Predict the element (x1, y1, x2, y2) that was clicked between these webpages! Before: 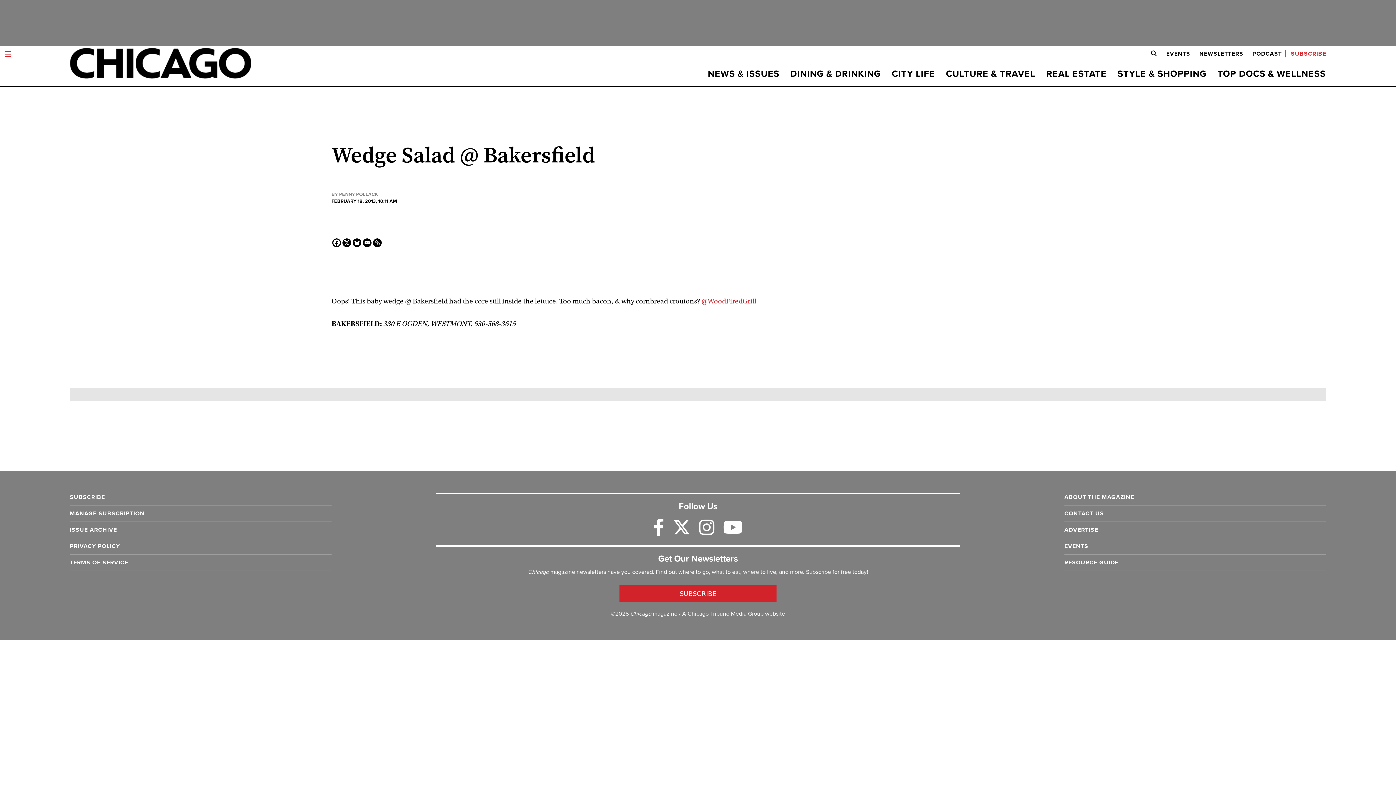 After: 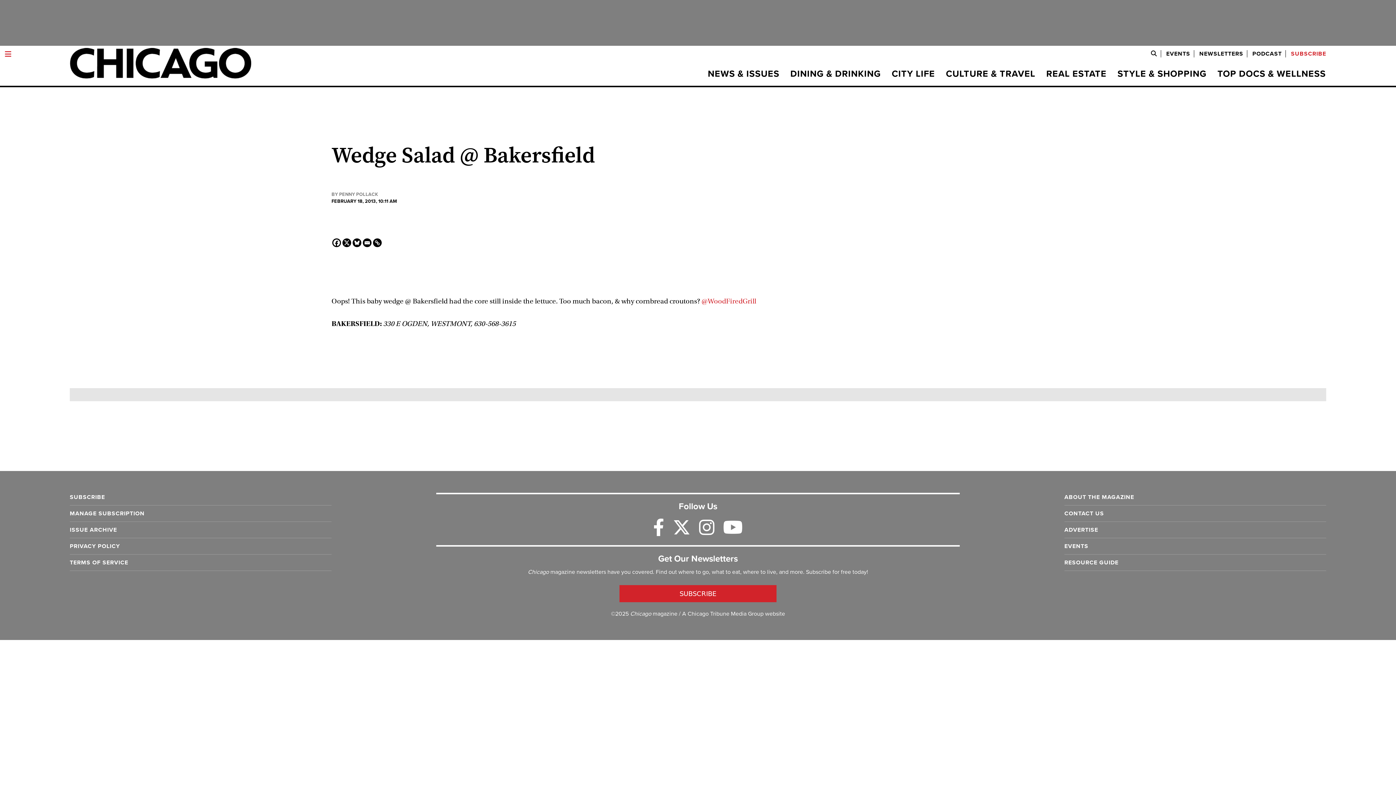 Action: bbox: (649, 518, 667, 539)